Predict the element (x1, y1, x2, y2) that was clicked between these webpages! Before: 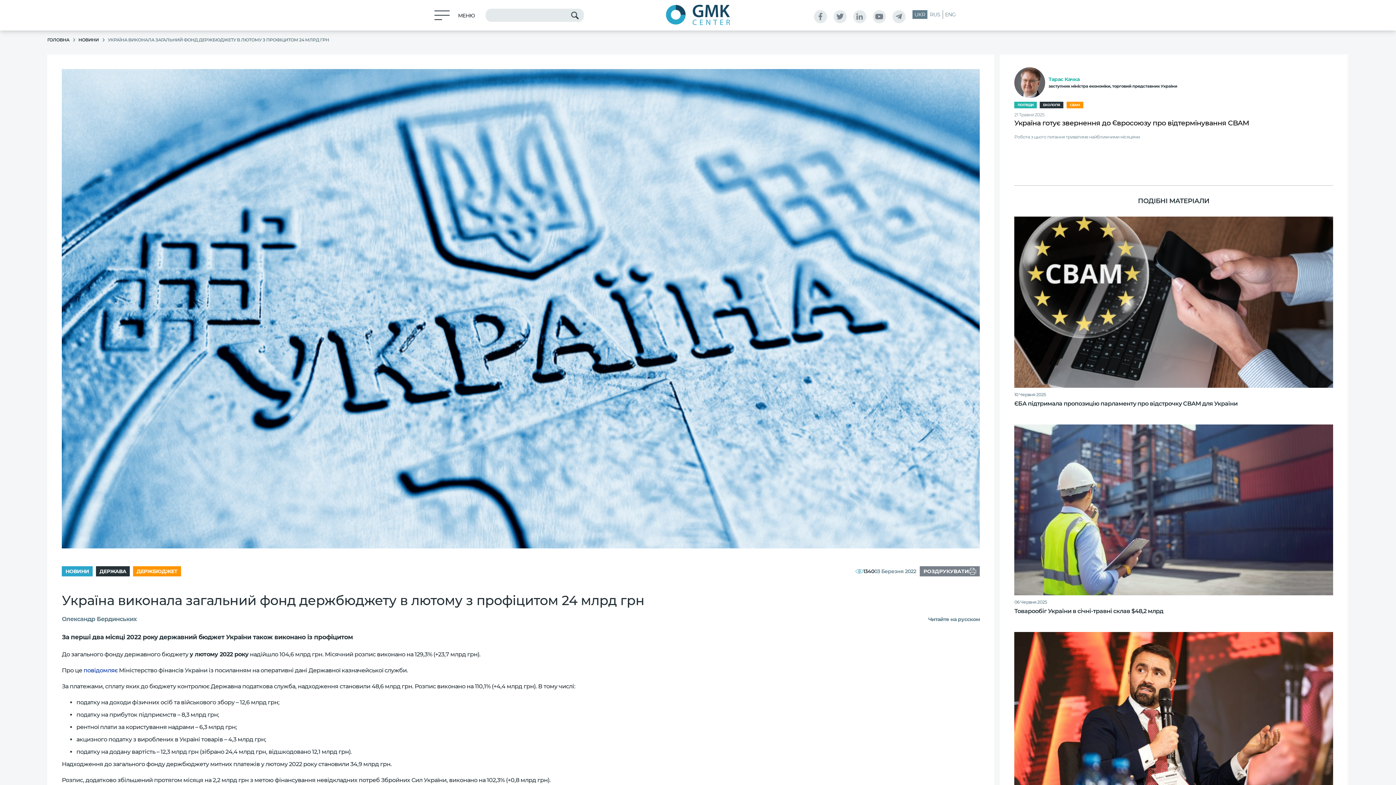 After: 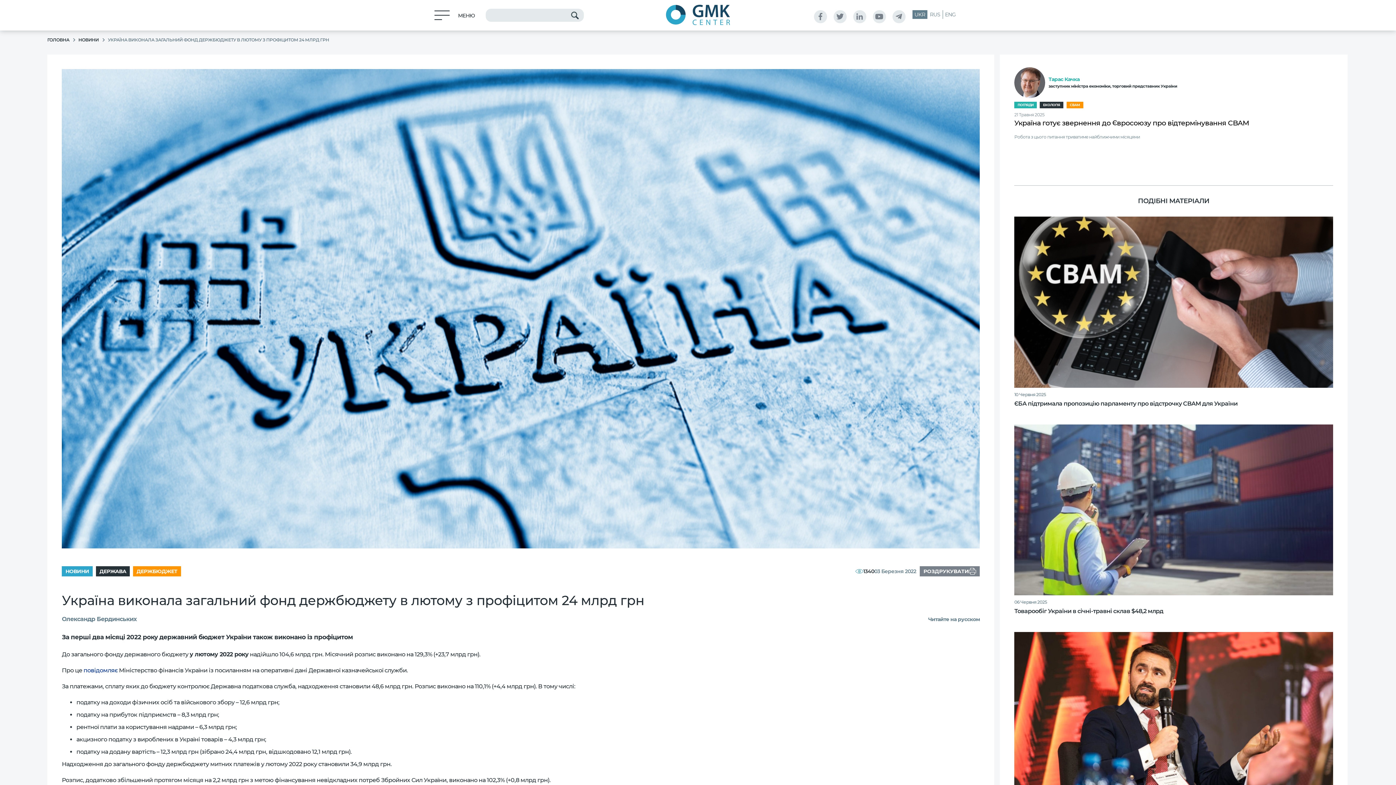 Action: bbox: (920, 566, 980, 576) label: РОЗДРУКУВАТИ